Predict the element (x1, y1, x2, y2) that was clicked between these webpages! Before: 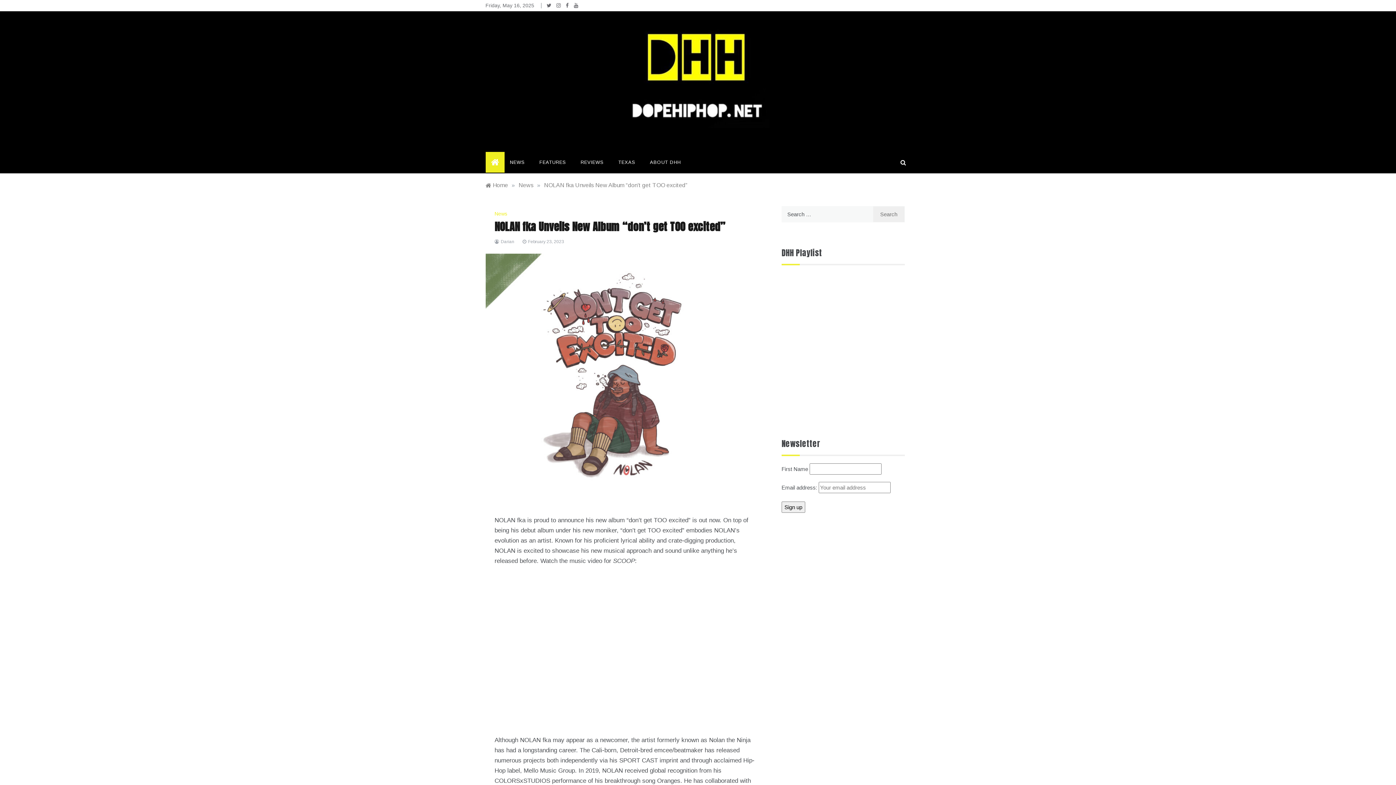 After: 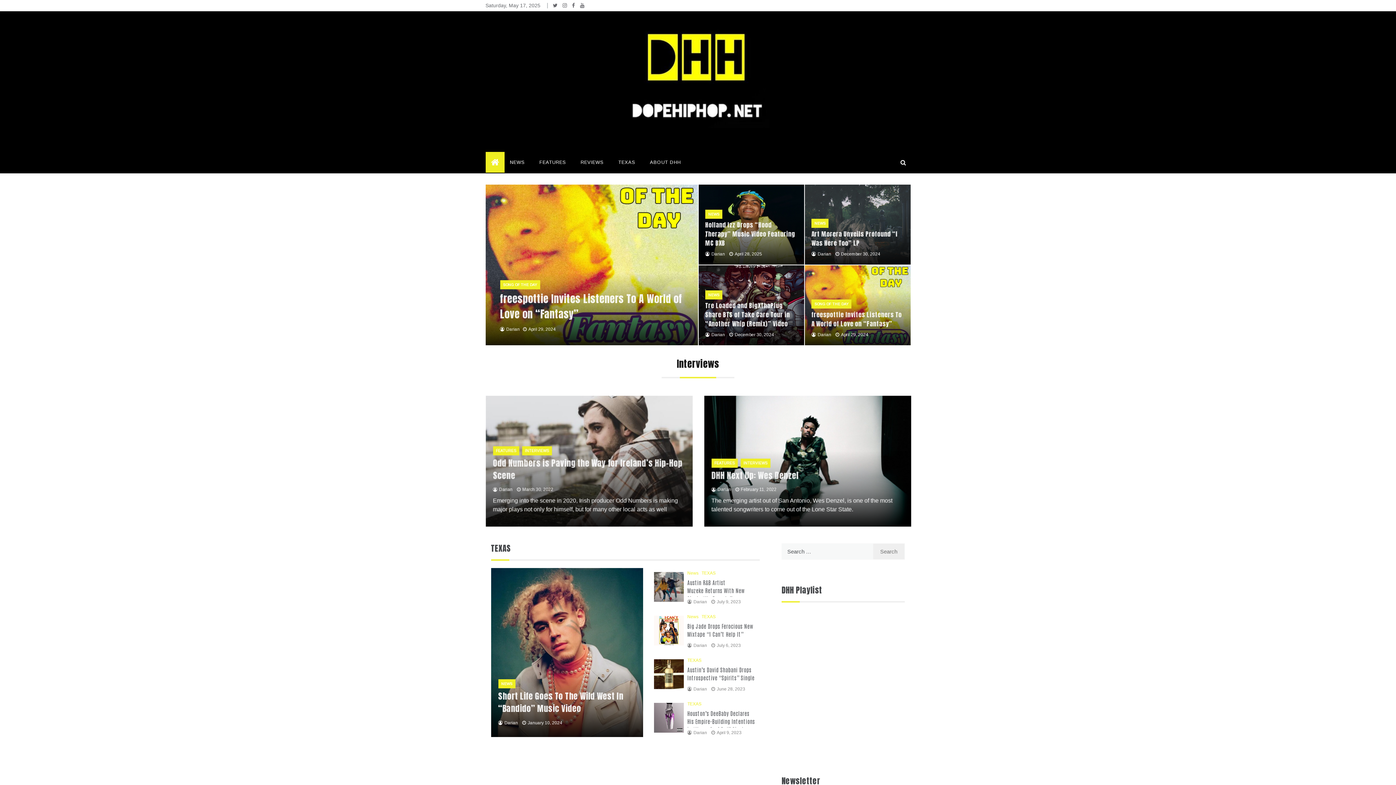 Action: bbox: (626, 73, 769, 79)